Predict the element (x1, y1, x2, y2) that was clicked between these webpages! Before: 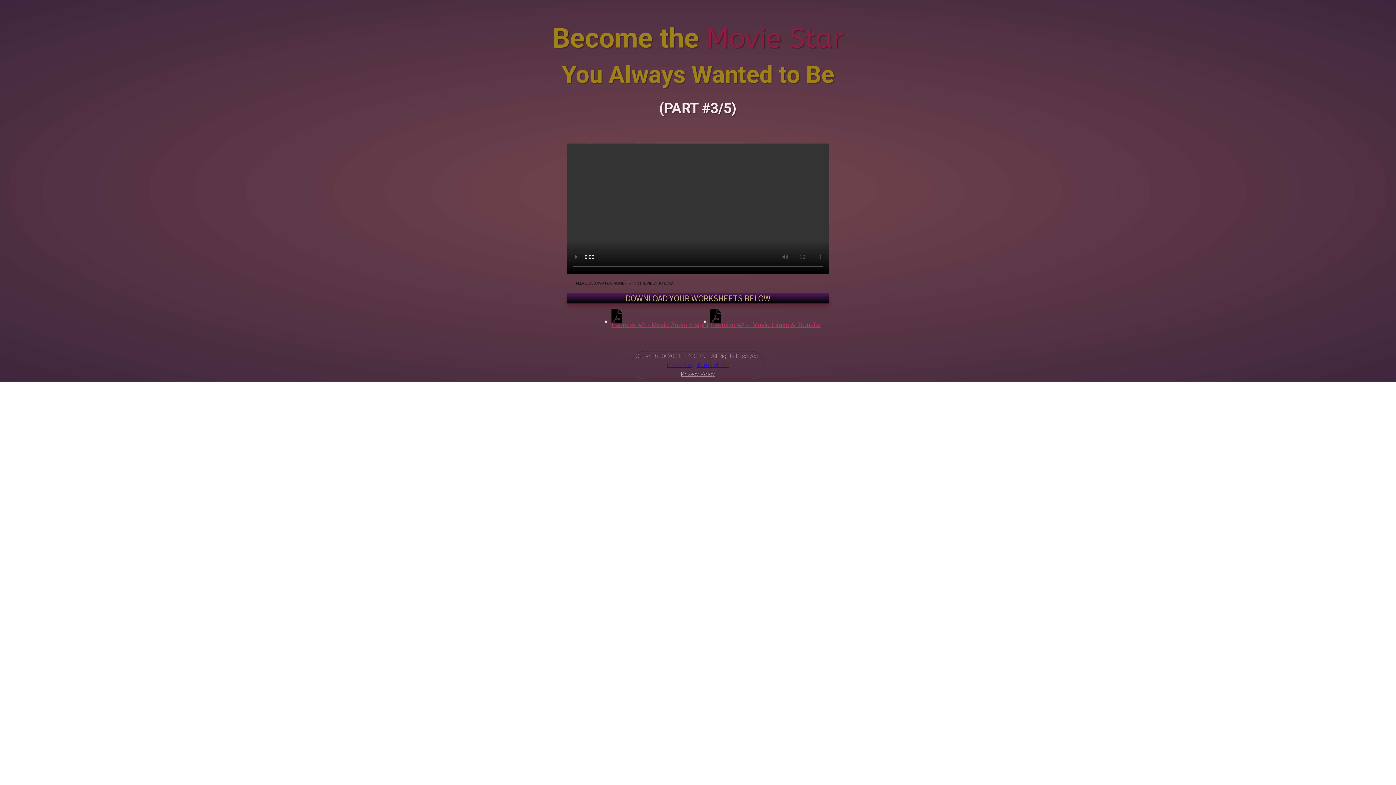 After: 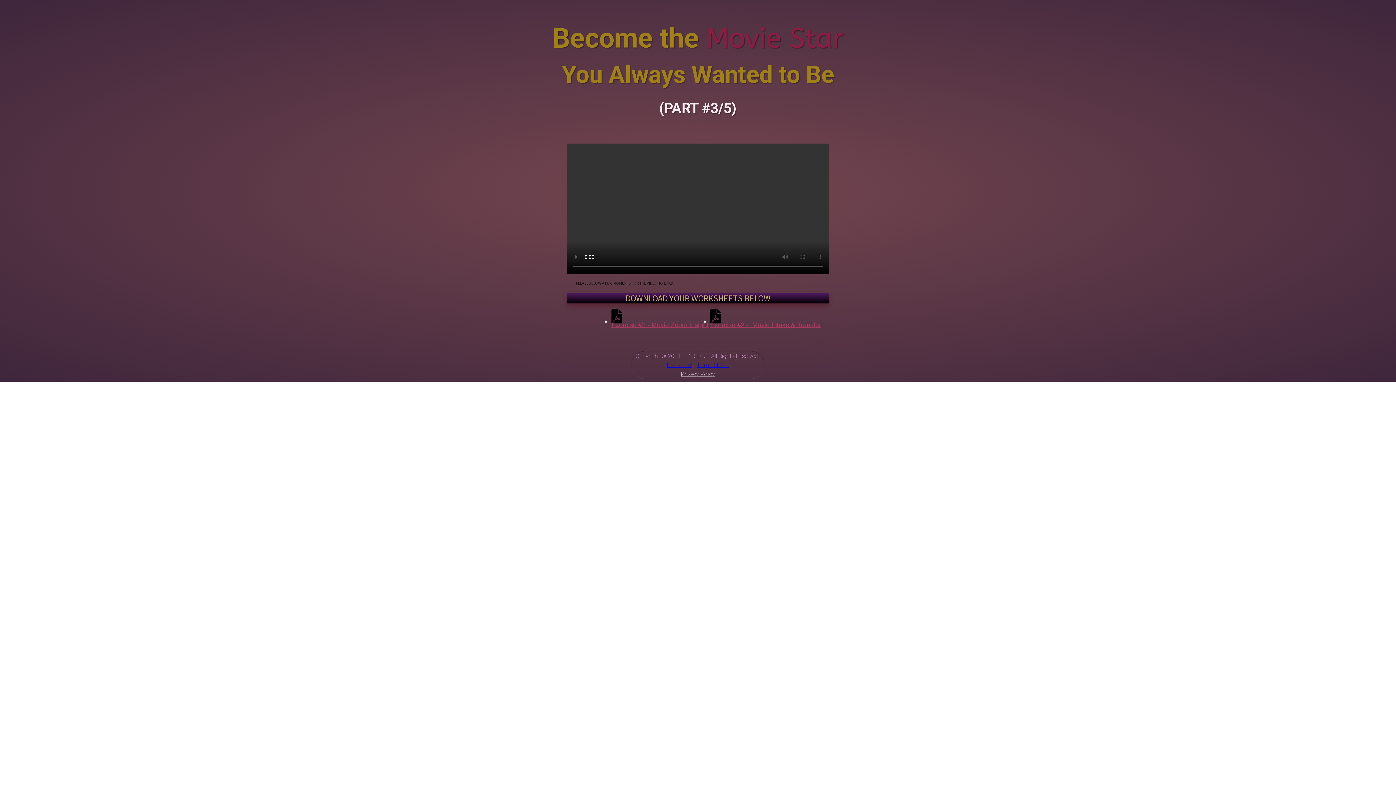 Action: bbox: (681, 370, 715, 377) label: ​Privacy Policy​